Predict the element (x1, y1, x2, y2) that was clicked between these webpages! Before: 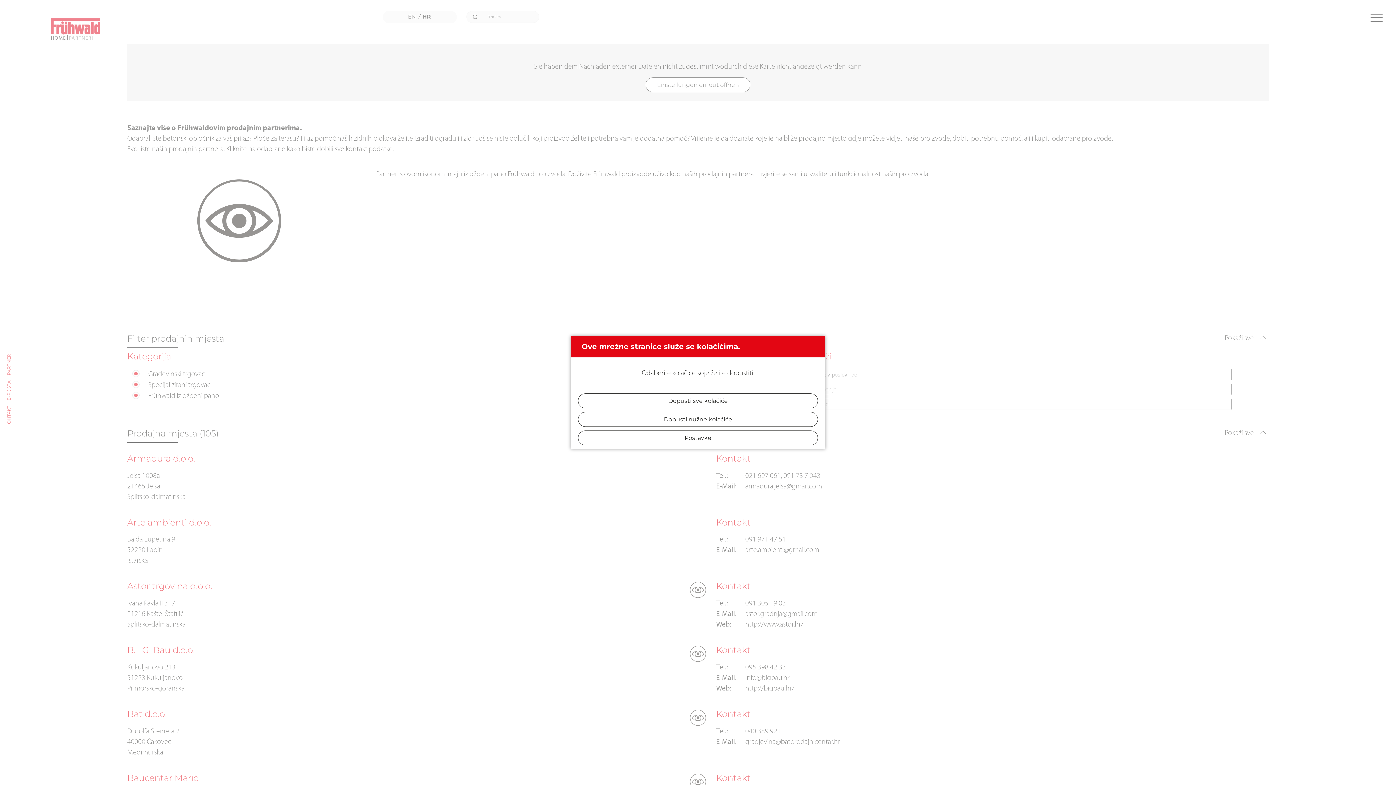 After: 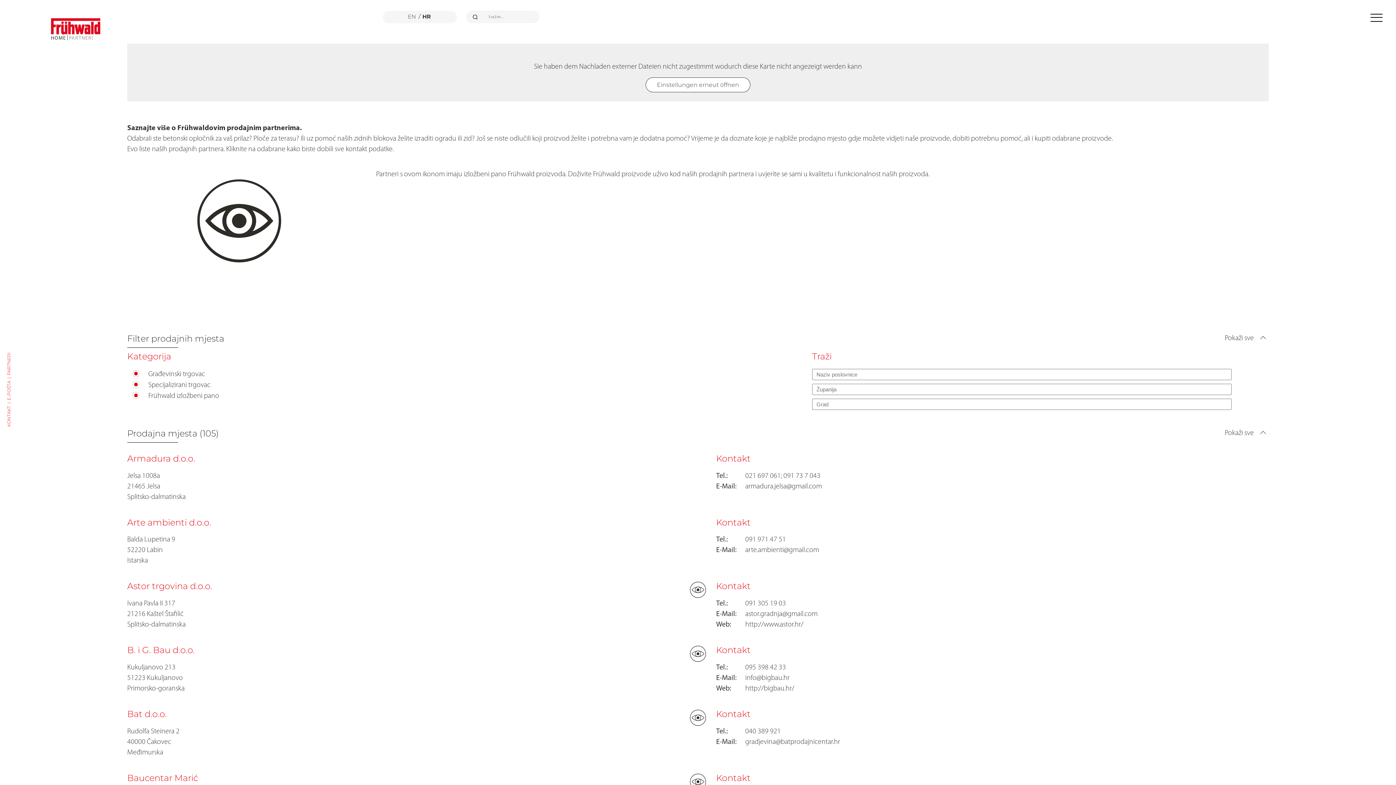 Action: label: Dopusti nužne kolačiće bbox: (578, 412, 818, 427)